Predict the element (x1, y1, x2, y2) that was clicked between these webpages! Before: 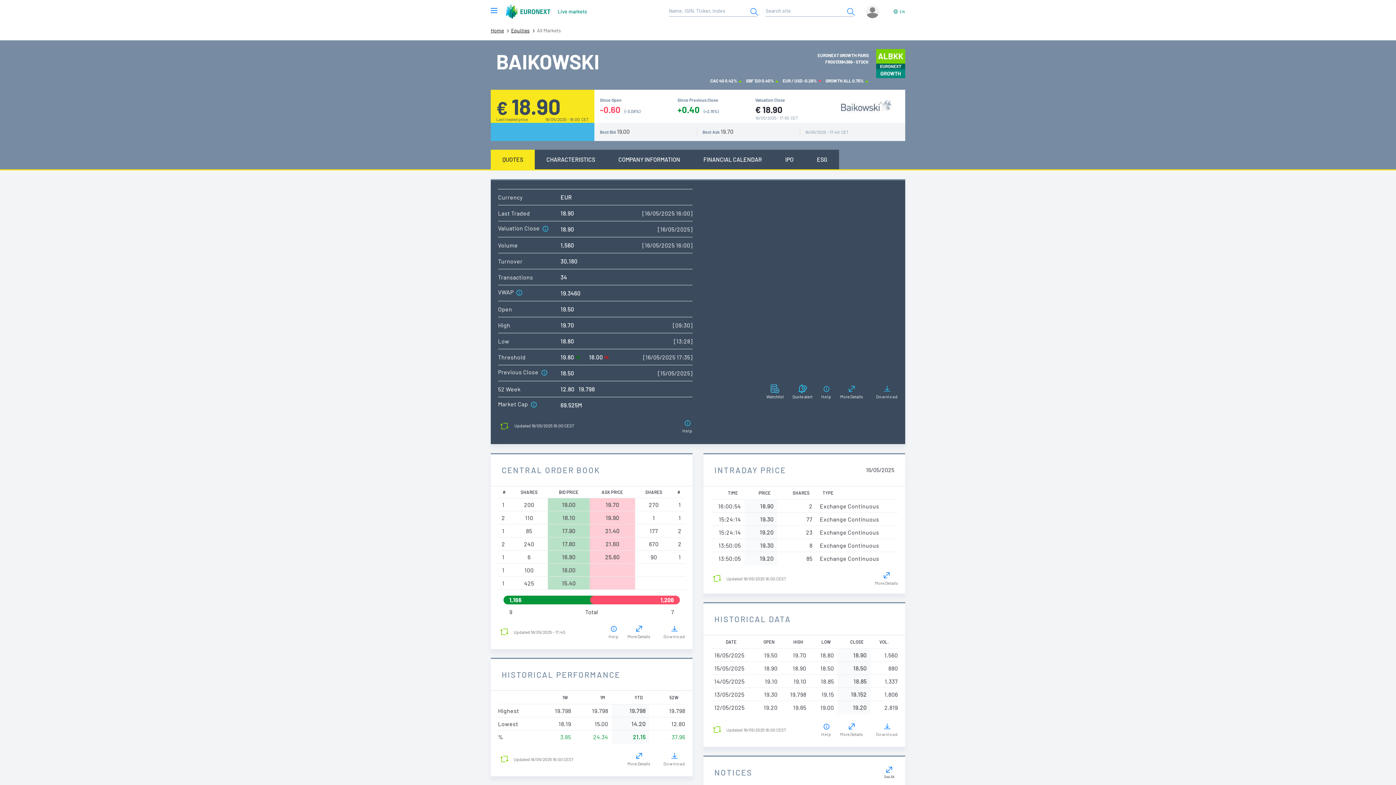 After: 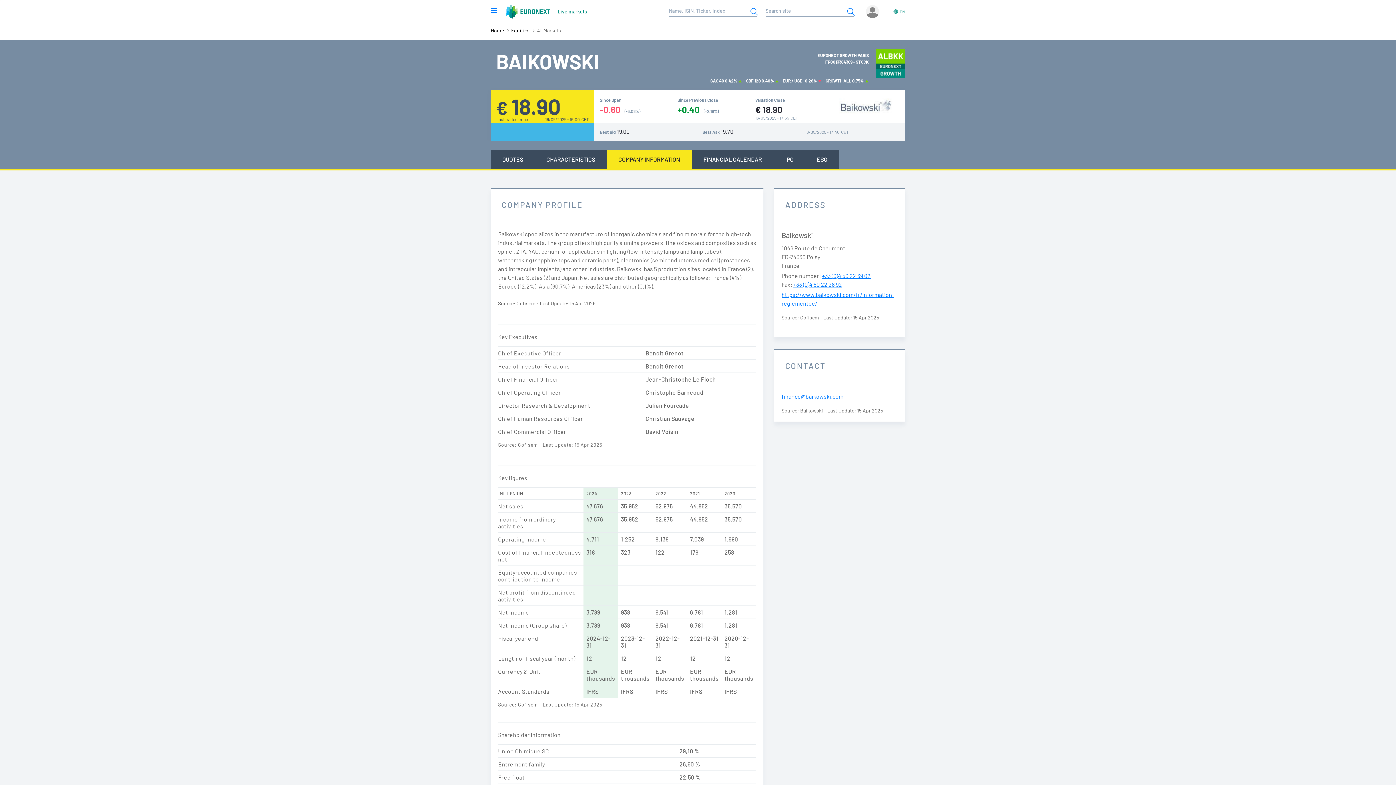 Action: bbox: (606, 149, 692, 169) label: COMPANY INFORMATION